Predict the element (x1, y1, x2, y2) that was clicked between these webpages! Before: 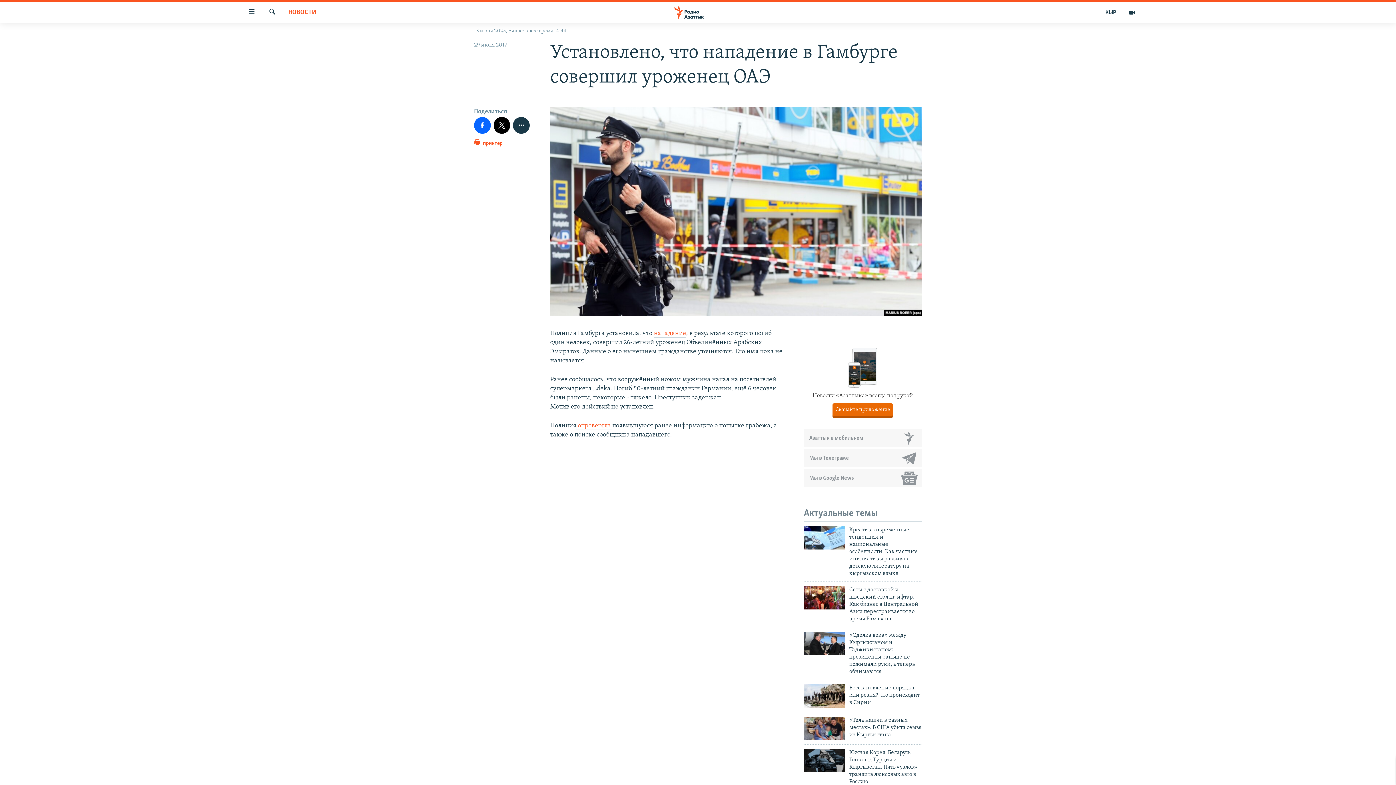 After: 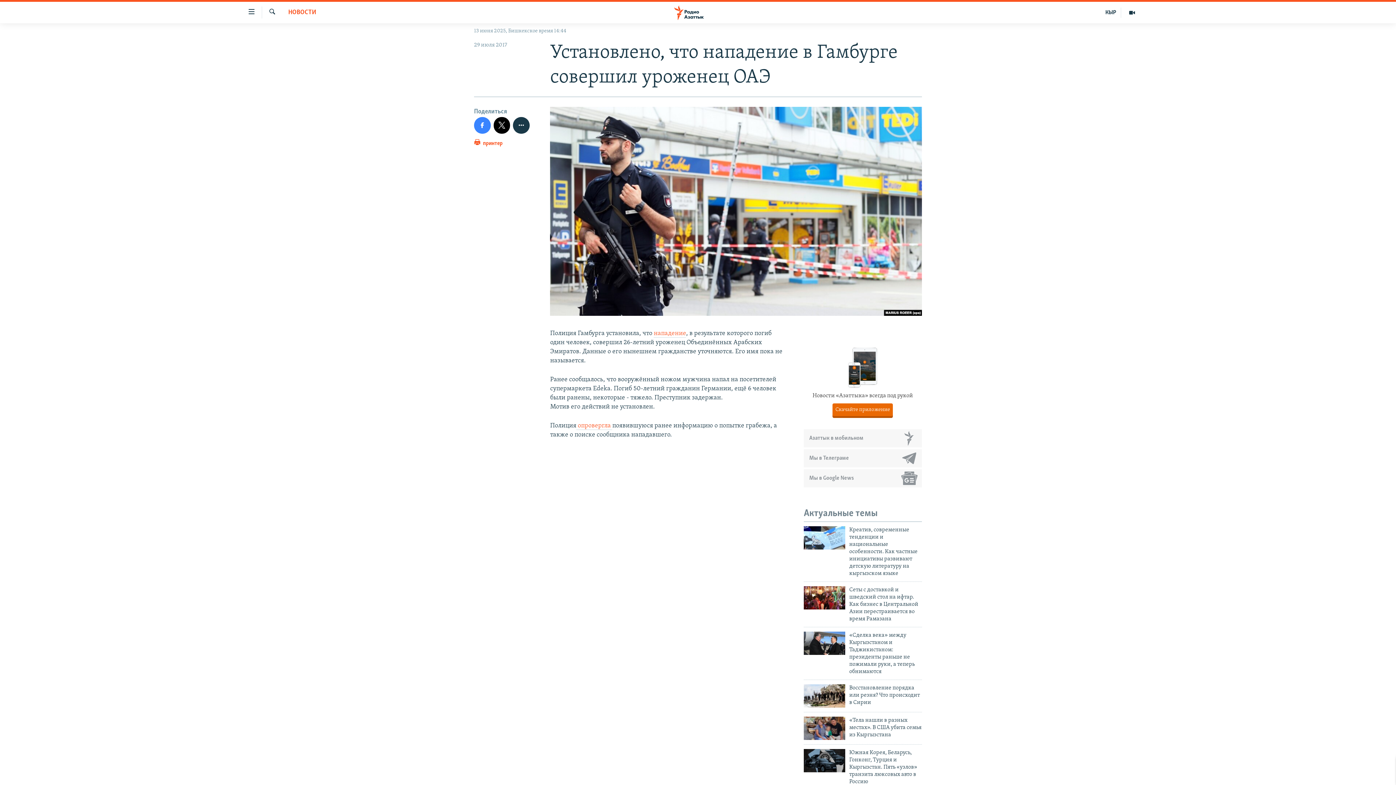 Action: bbox: (474, 117, 490, 133)